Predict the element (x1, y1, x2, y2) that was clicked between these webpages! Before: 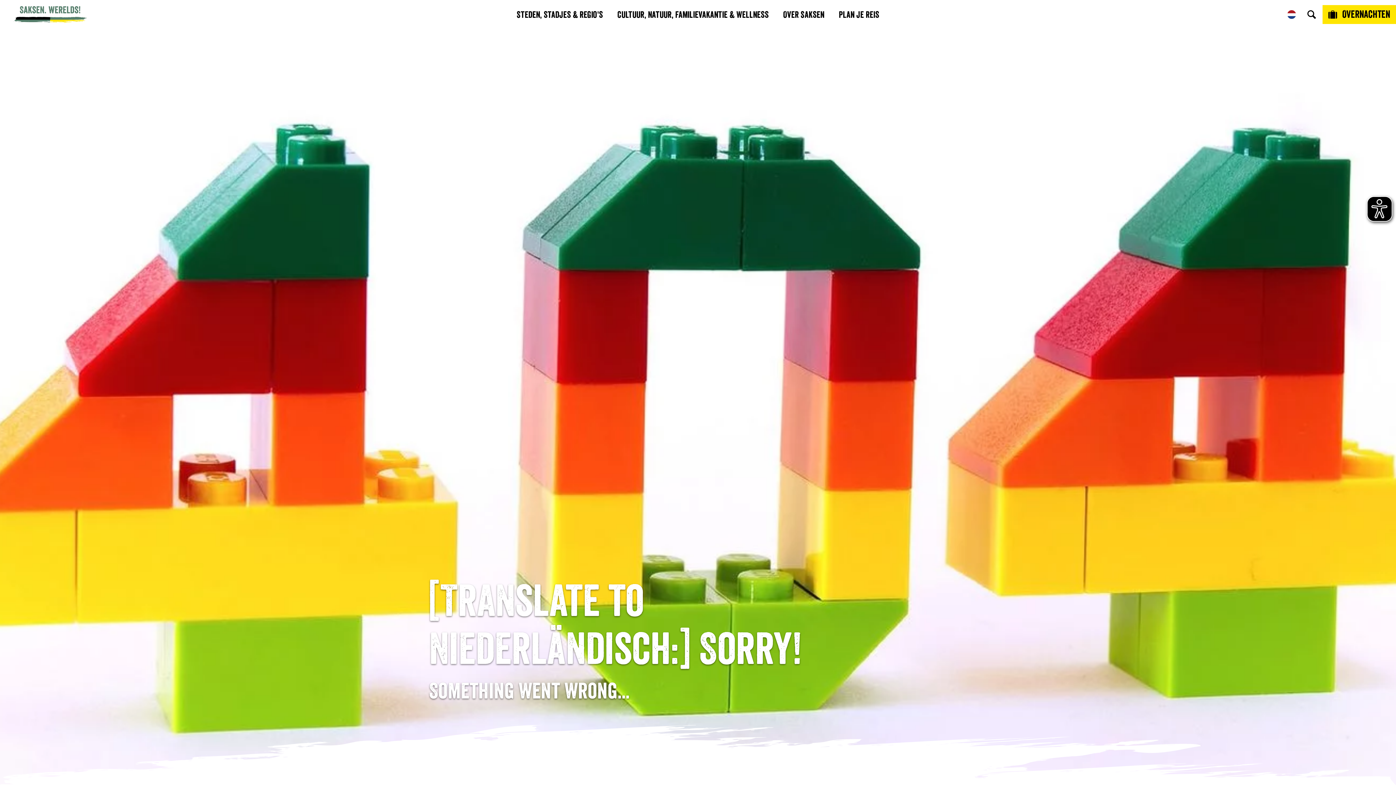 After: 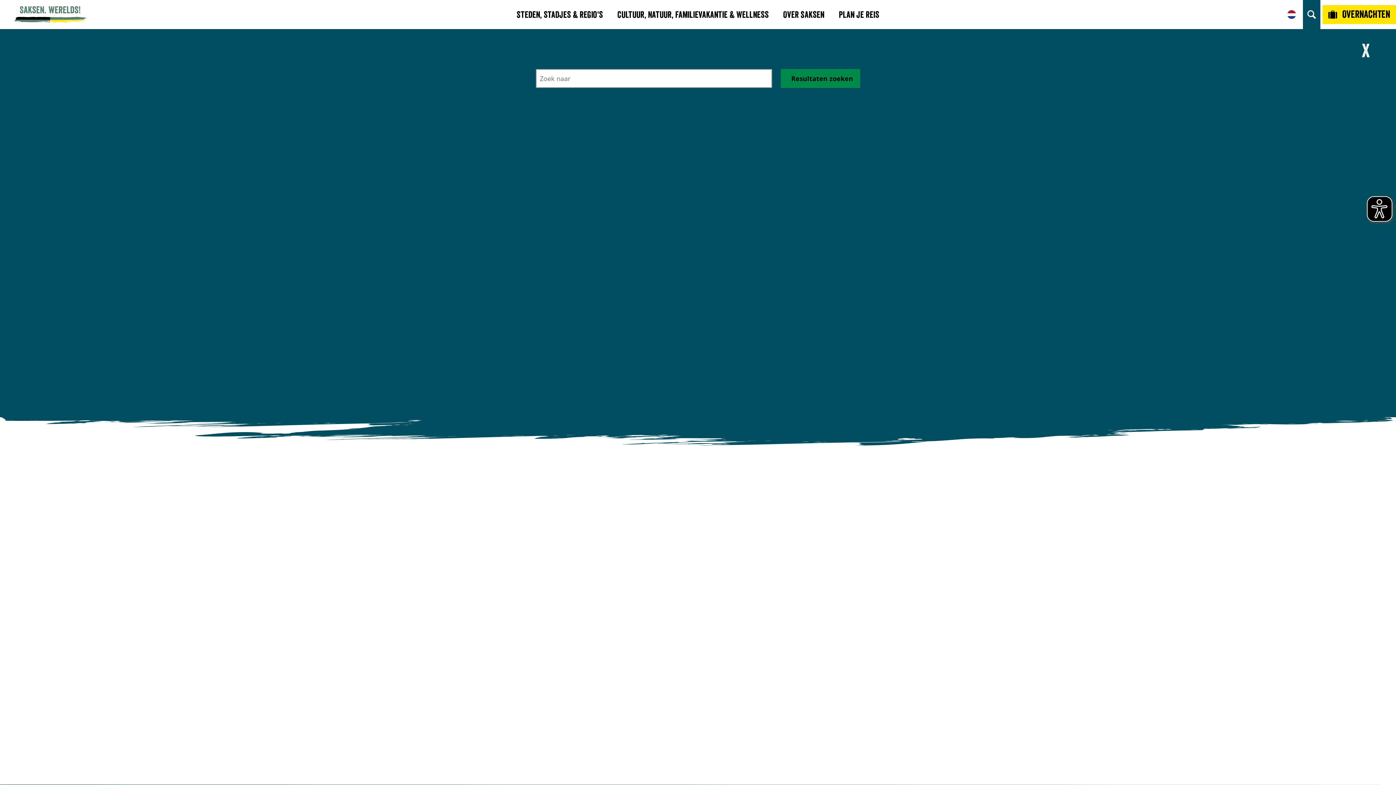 Action: bbox: (1303, 0, 1320, 29)